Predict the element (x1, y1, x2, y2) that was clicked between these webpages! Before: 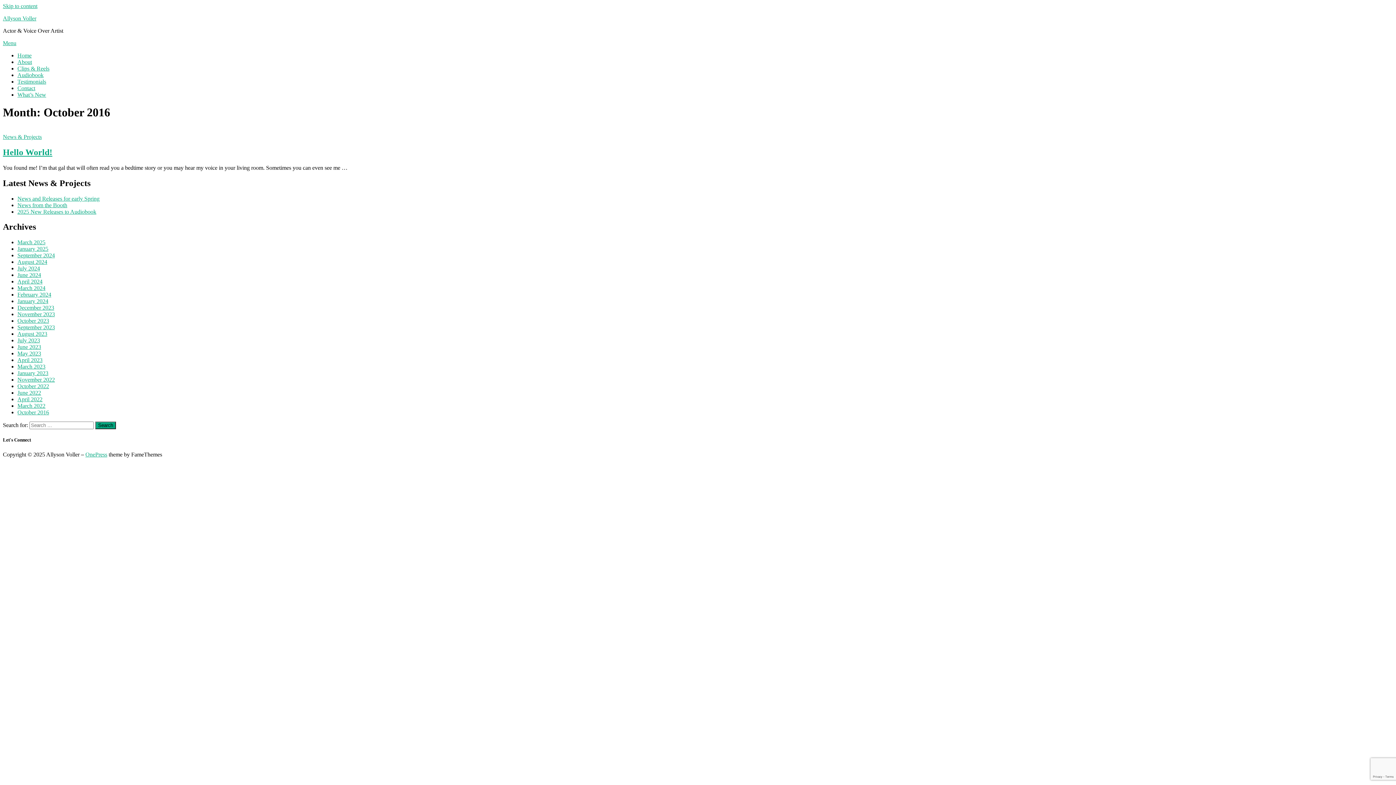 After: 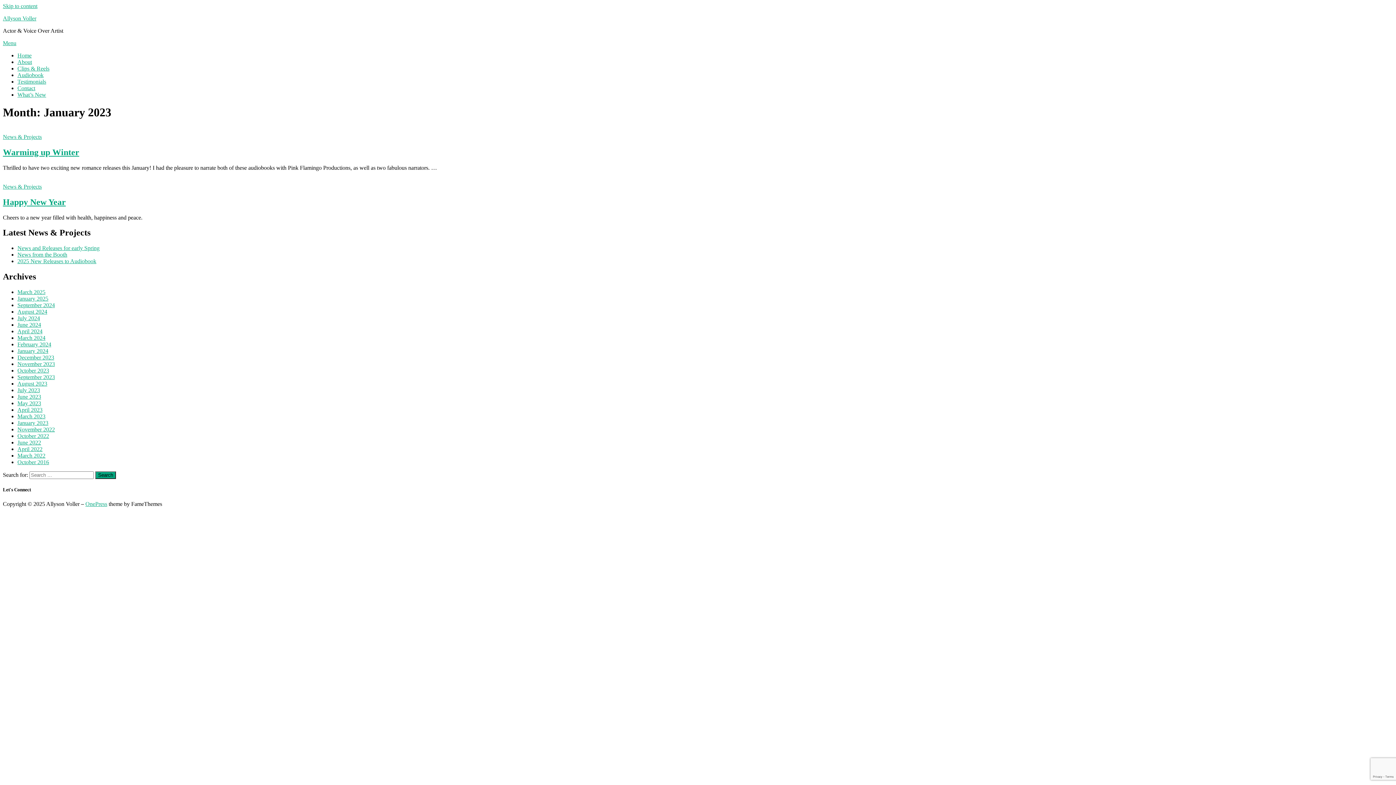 Action: label: January 2023 bbox: (17, 370, 48, 376)